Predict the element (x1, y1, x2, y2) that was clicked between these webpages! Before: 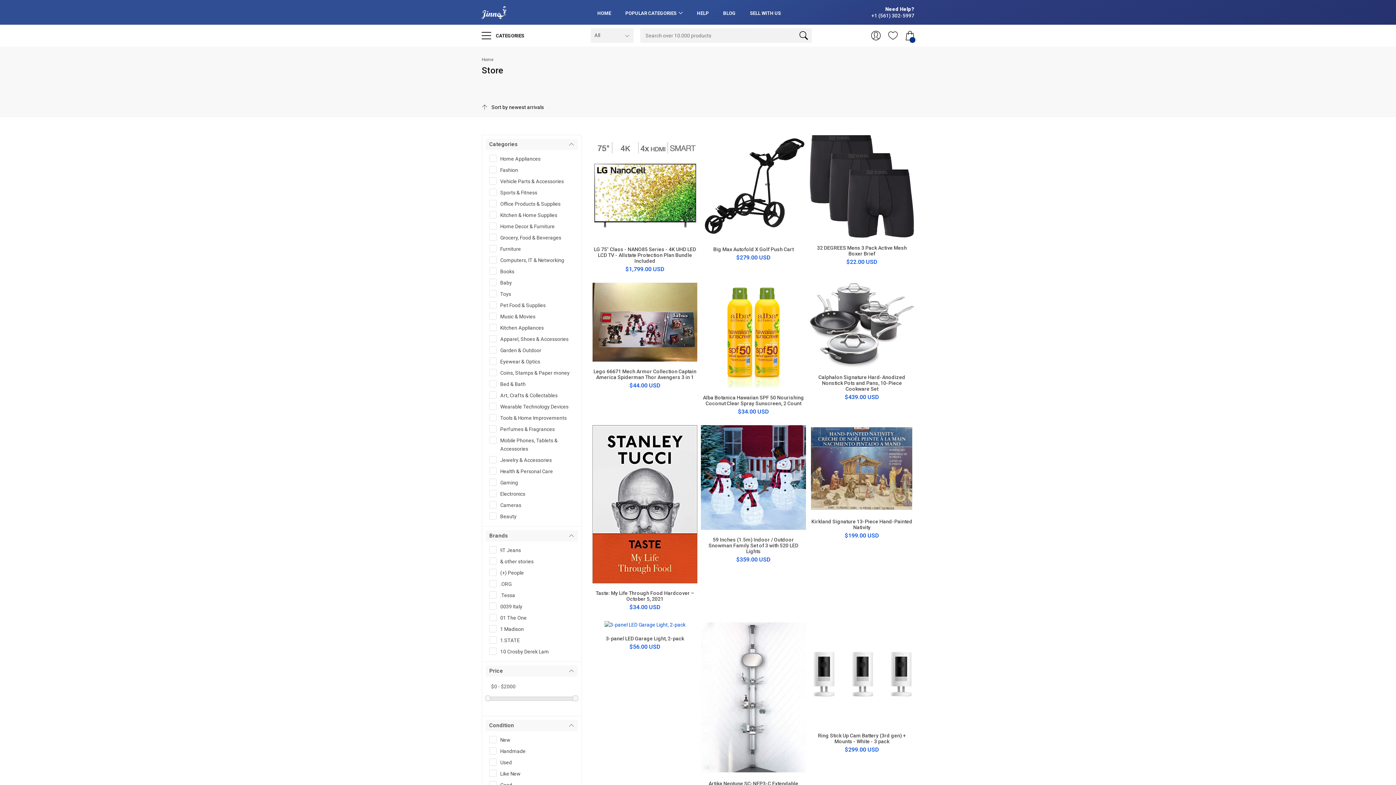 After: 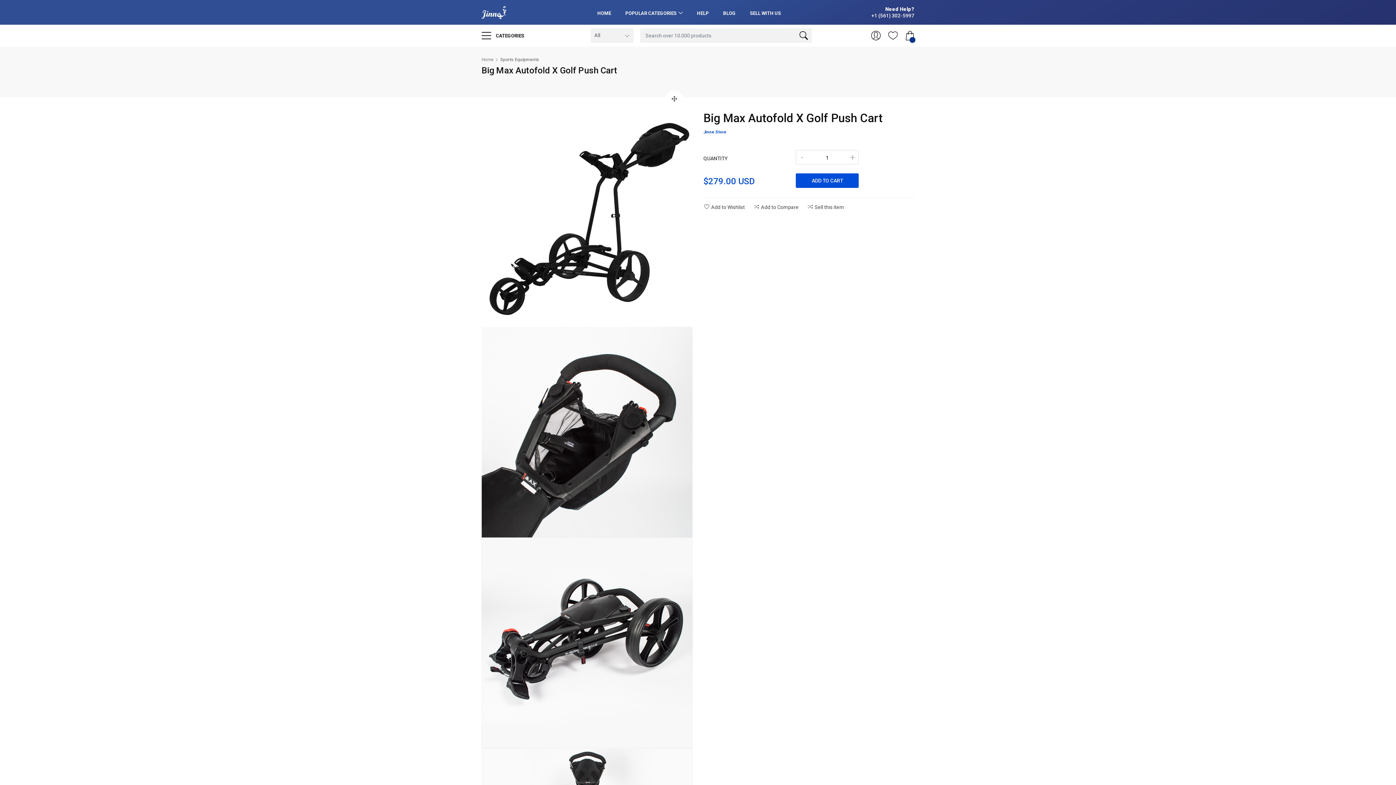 Action: bbox: (701, 183, 806, 189)